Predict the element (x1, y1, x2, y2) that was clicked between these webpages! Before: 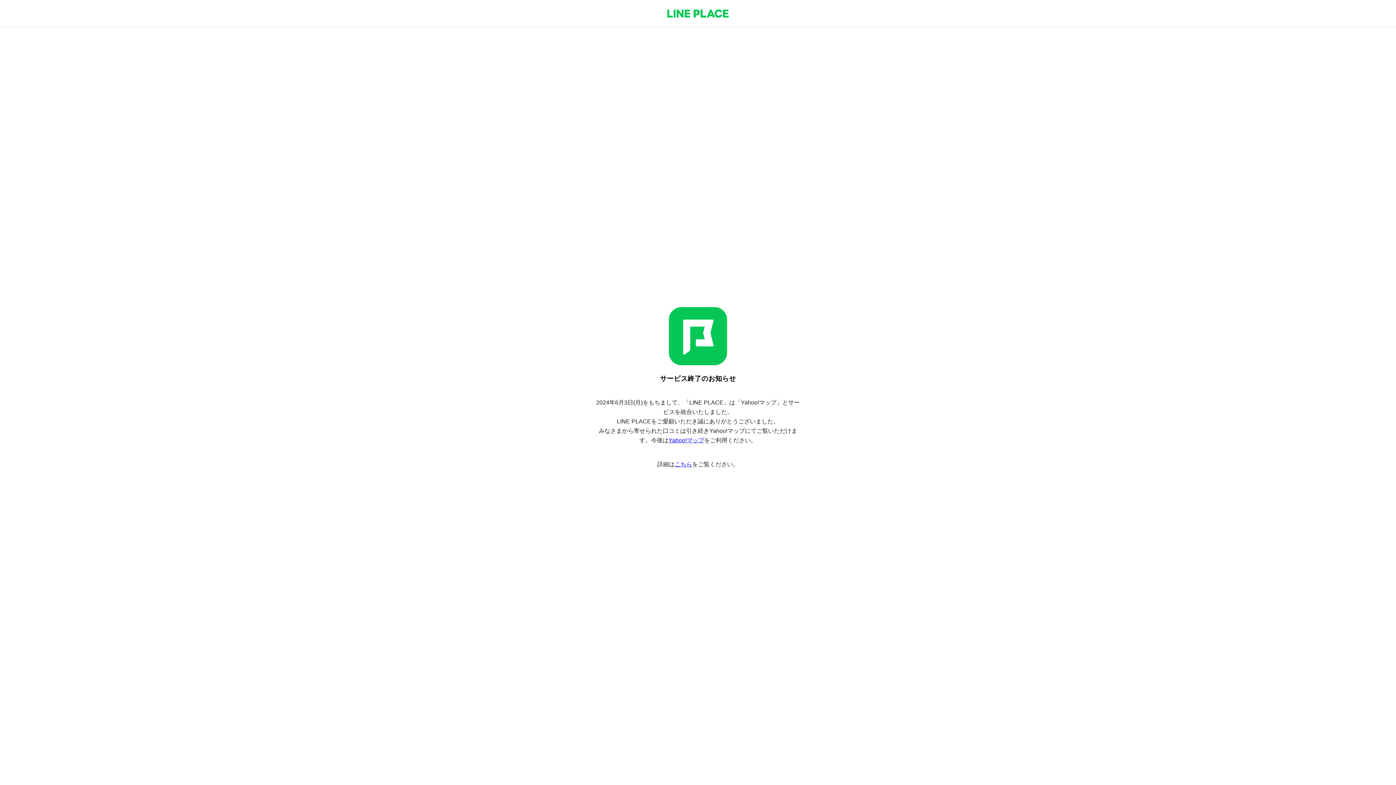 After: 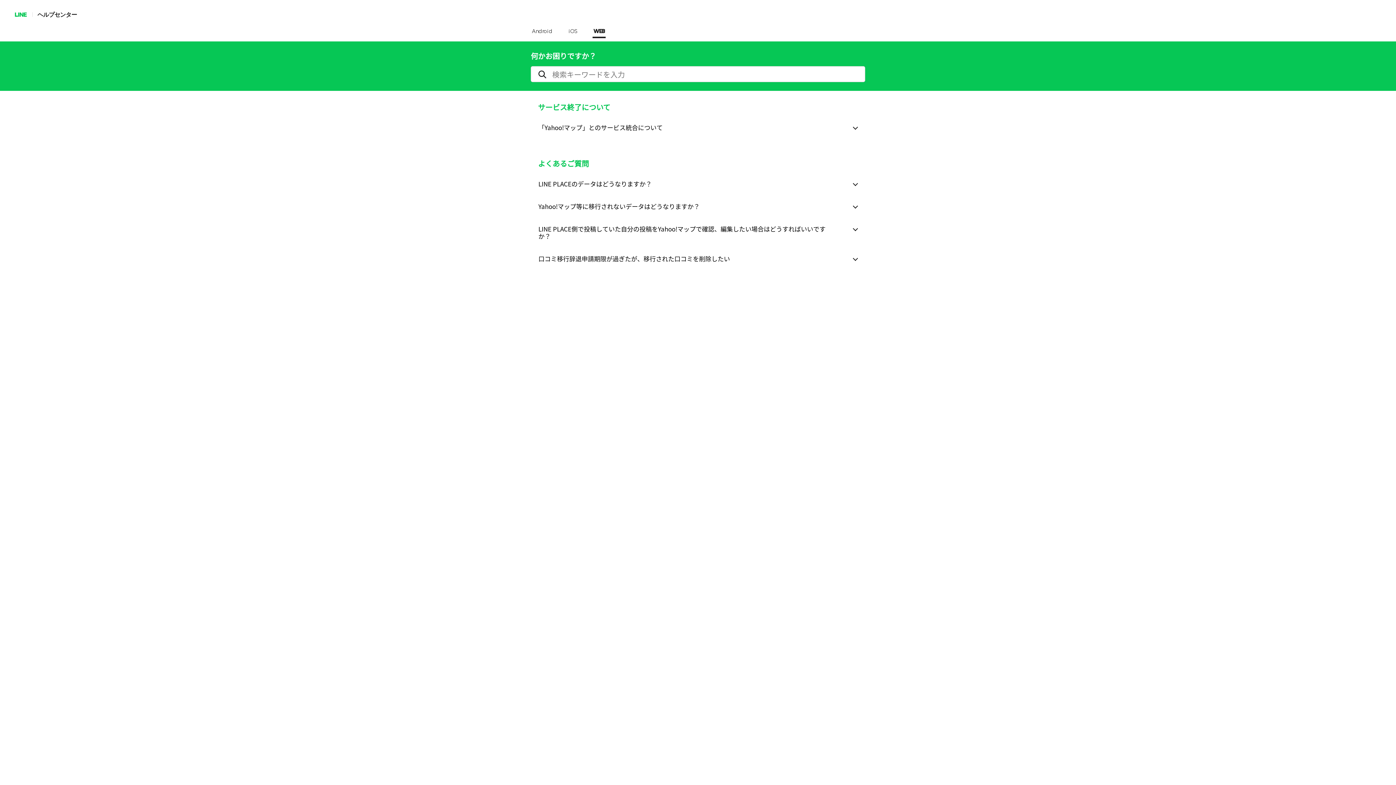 Action: bbox: (674, 461, 692, 467) label: こちら